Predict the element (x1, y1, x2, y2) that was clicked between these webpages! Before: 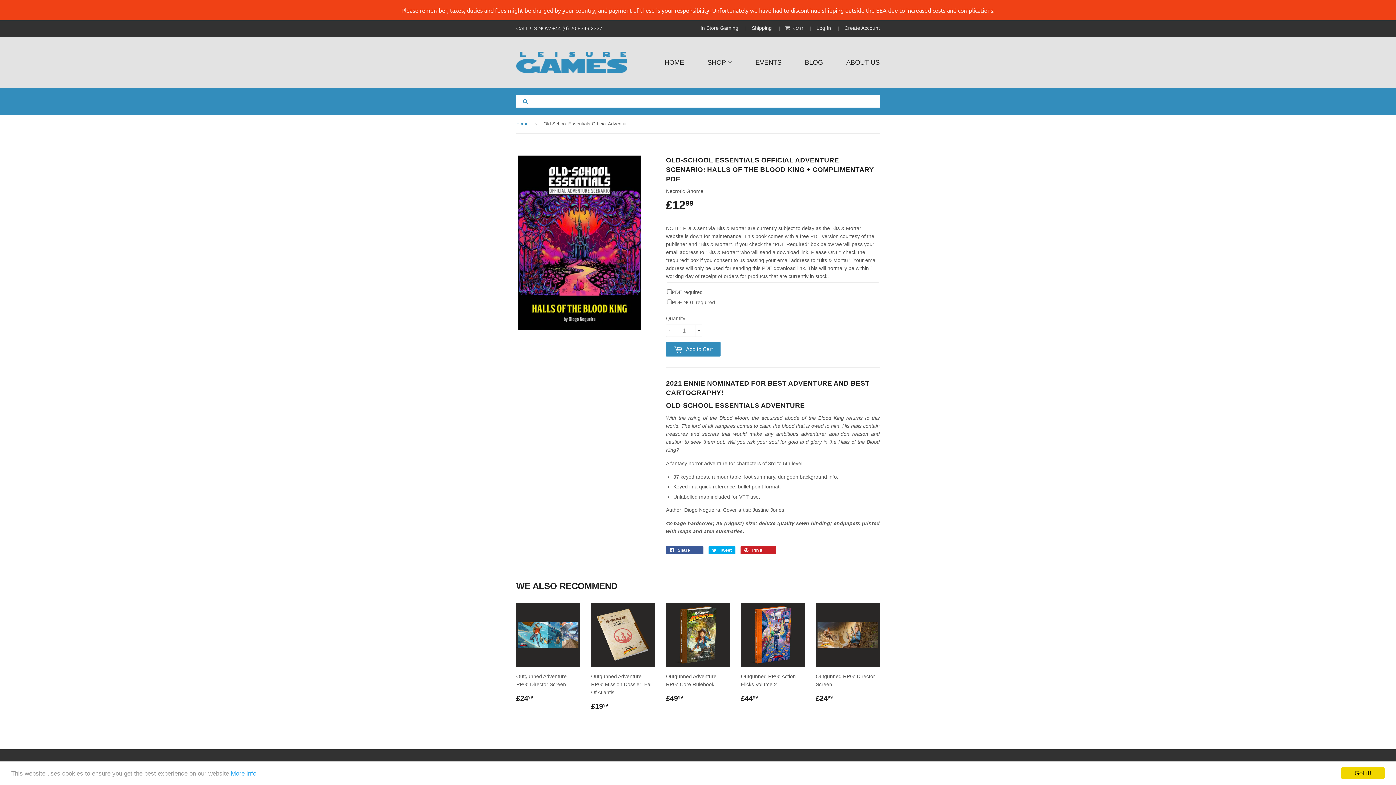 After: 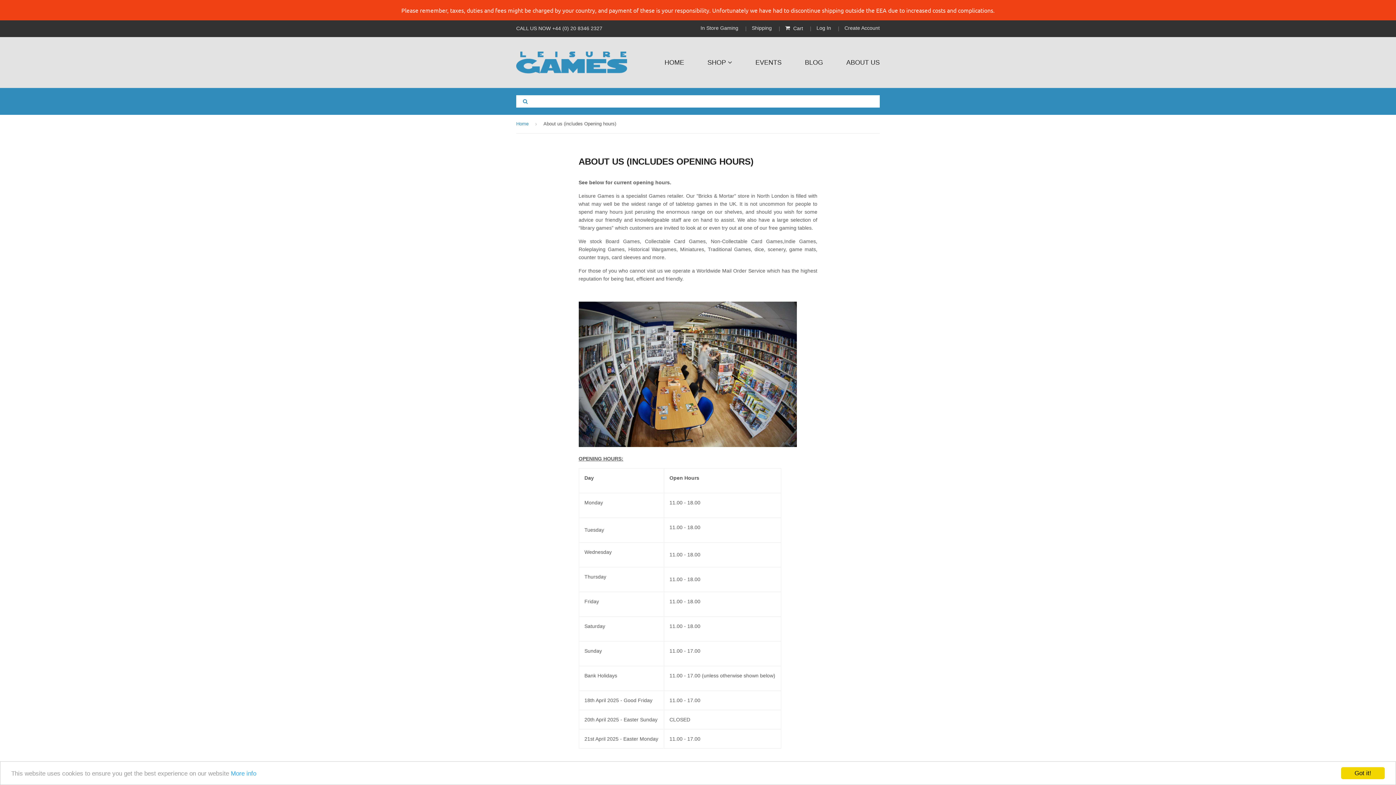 Action: bbox: (846, 58, 880, 66) label: ABOUT US